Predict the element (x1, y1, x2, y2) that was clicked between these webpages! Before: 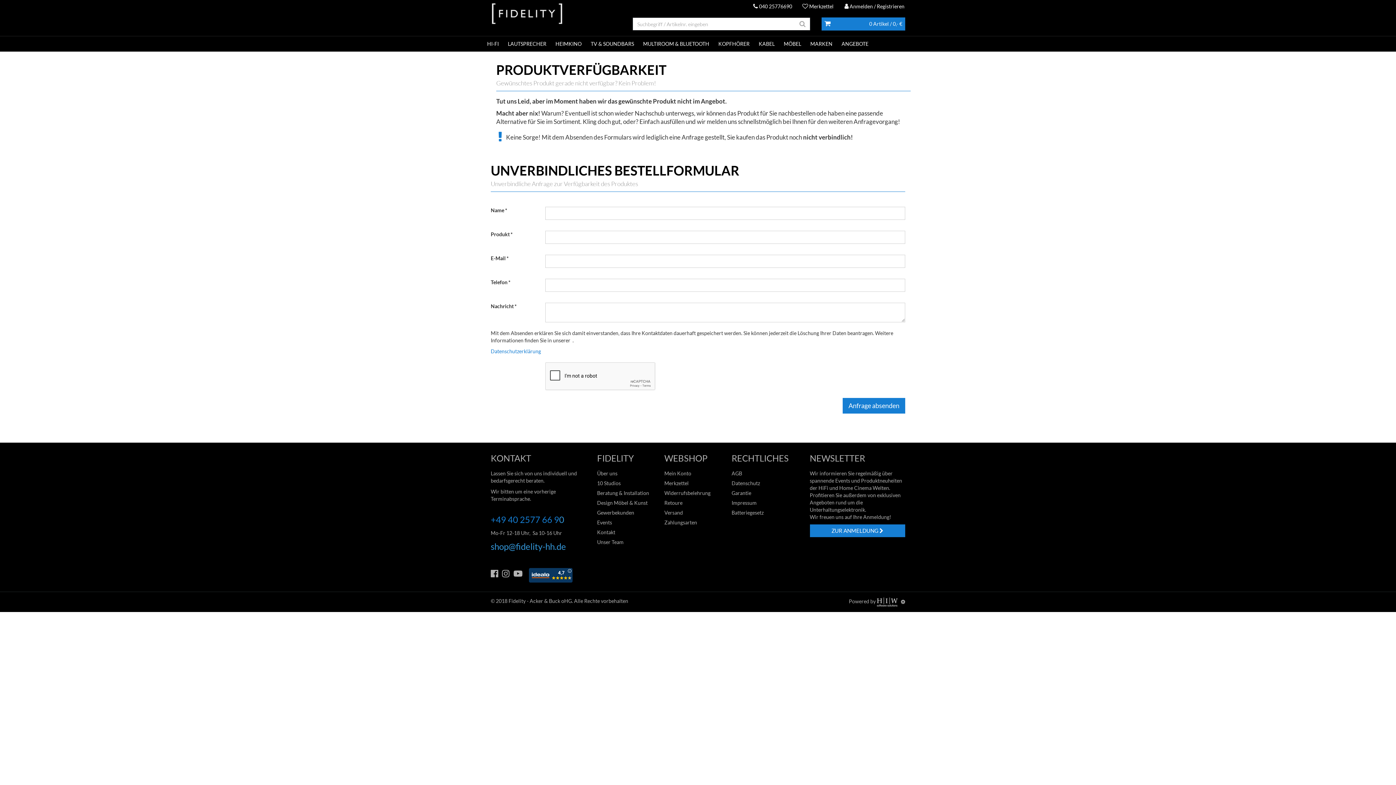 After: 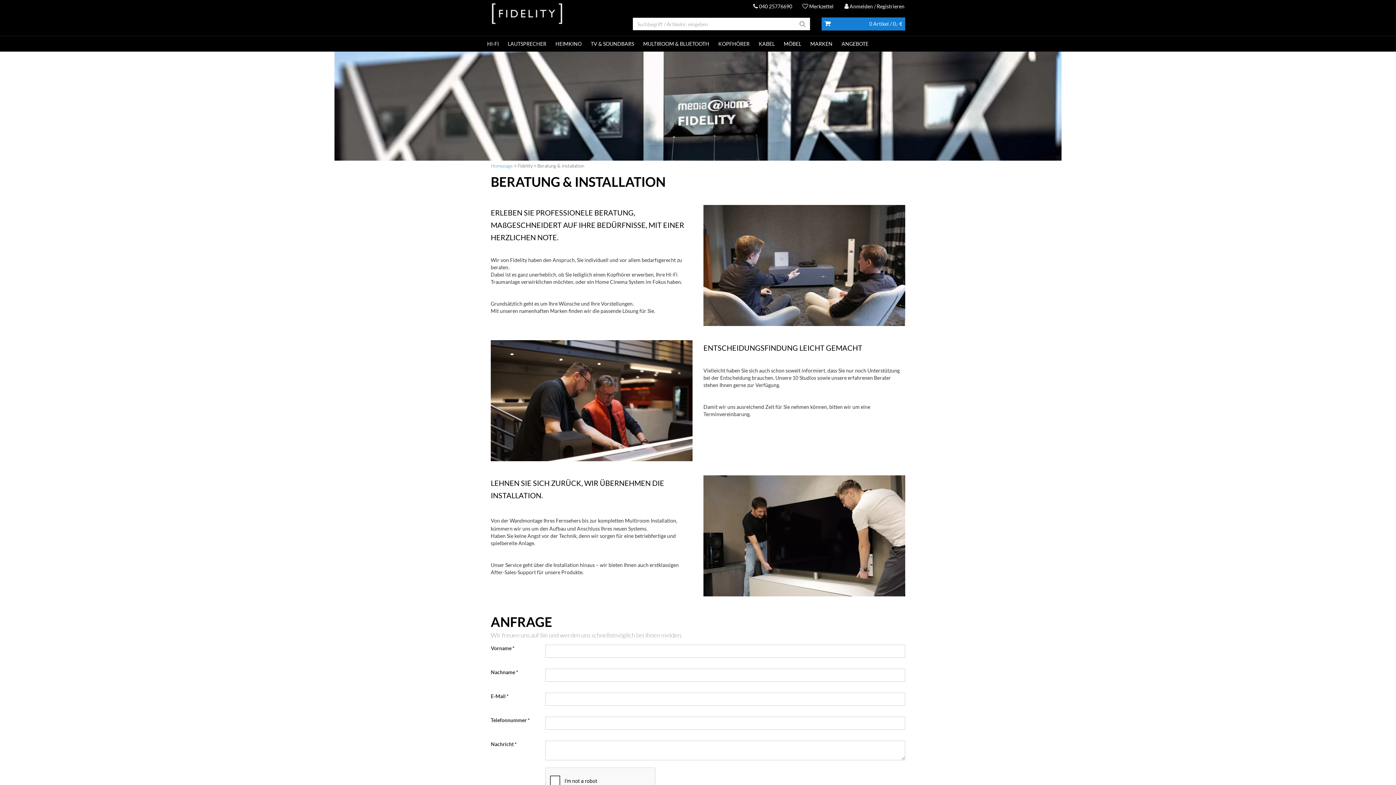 Action: bbox: (597, 489, 659, 499) label: Beratung & Installation